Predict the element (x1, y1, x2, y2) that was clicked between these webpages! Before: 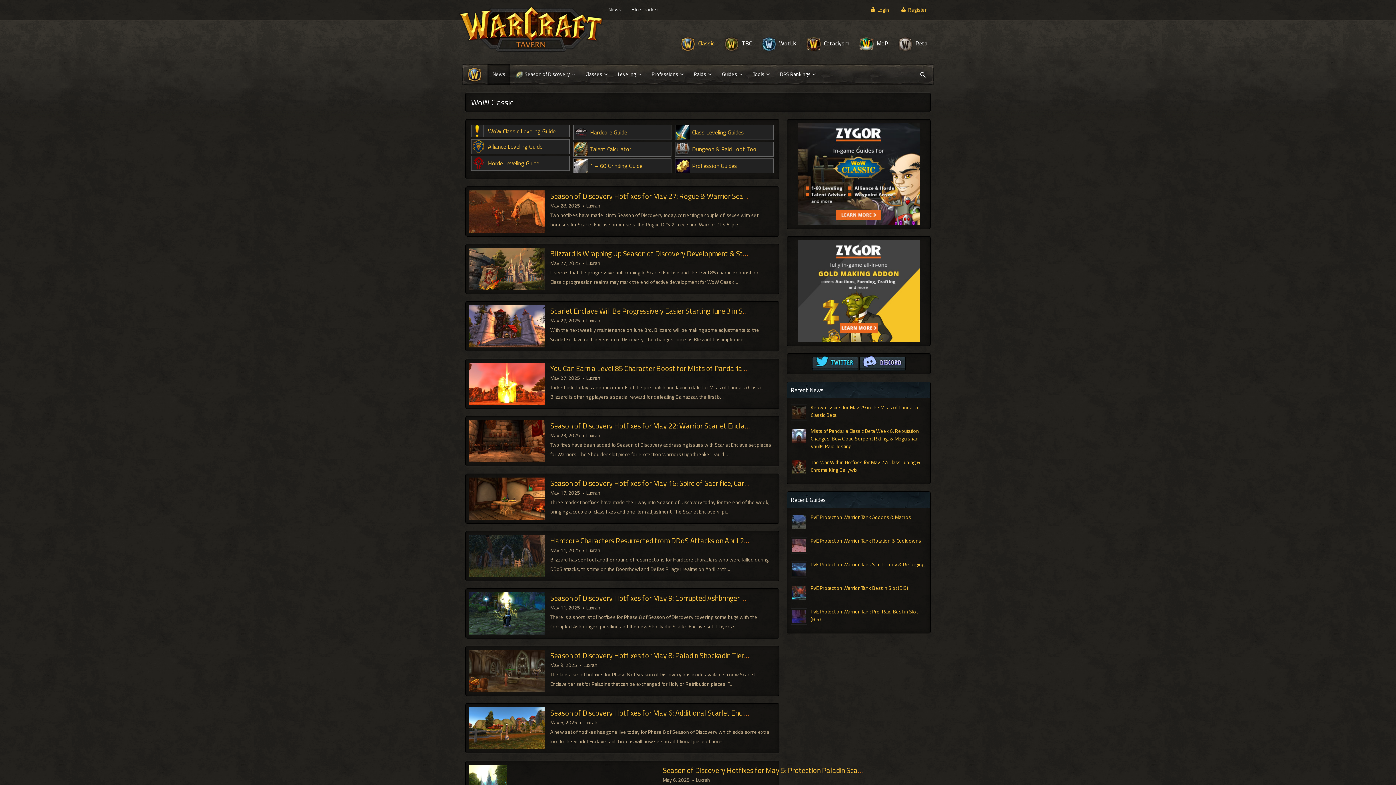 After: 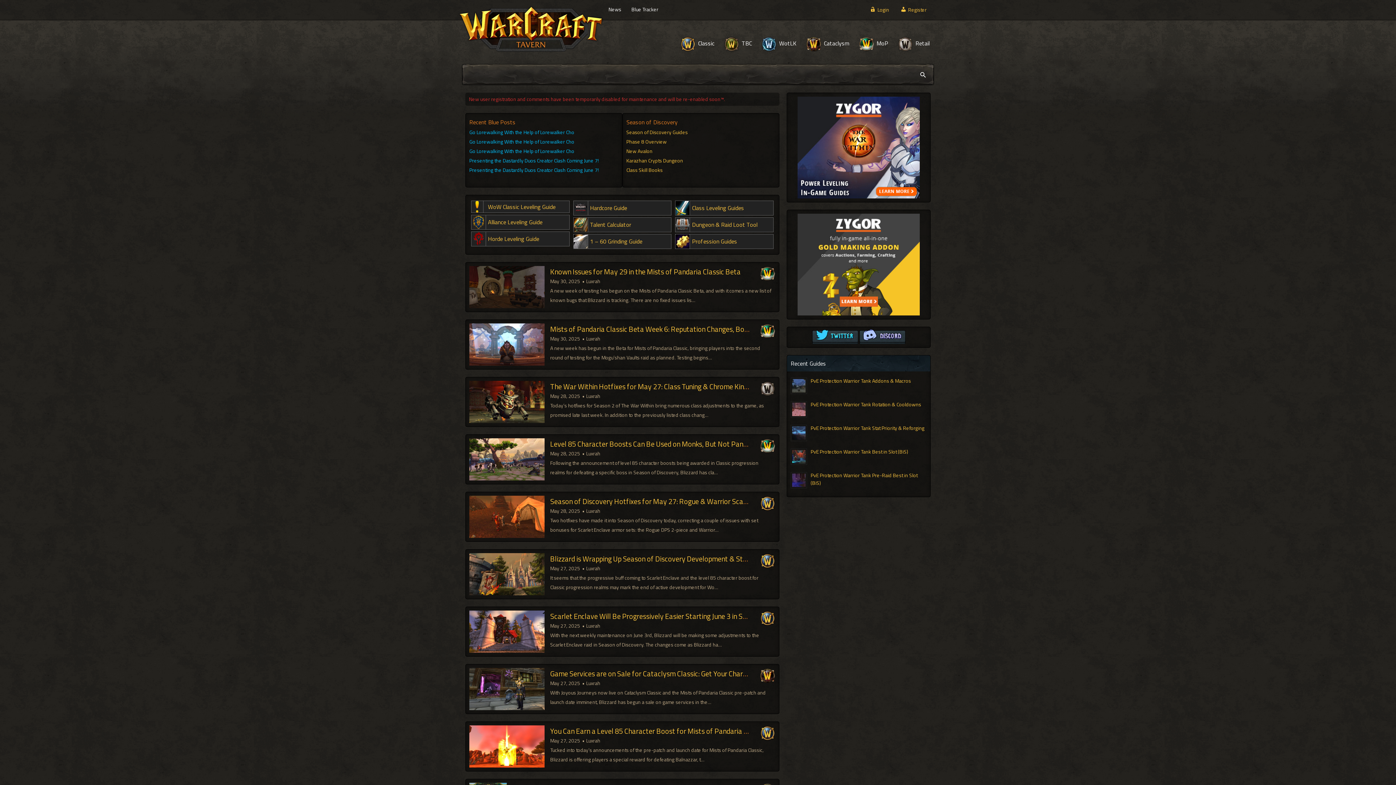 Action: bbox: (458, 23, 603, 32)